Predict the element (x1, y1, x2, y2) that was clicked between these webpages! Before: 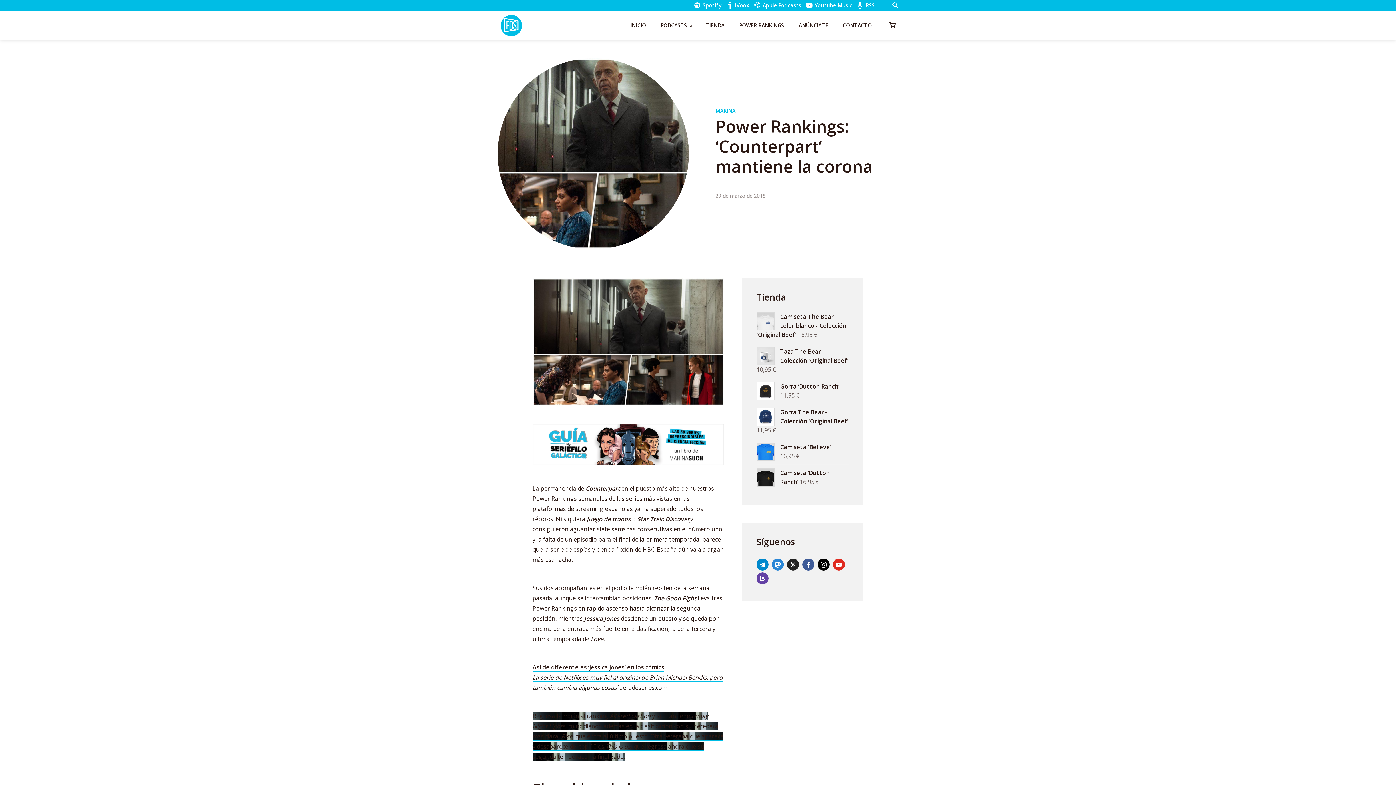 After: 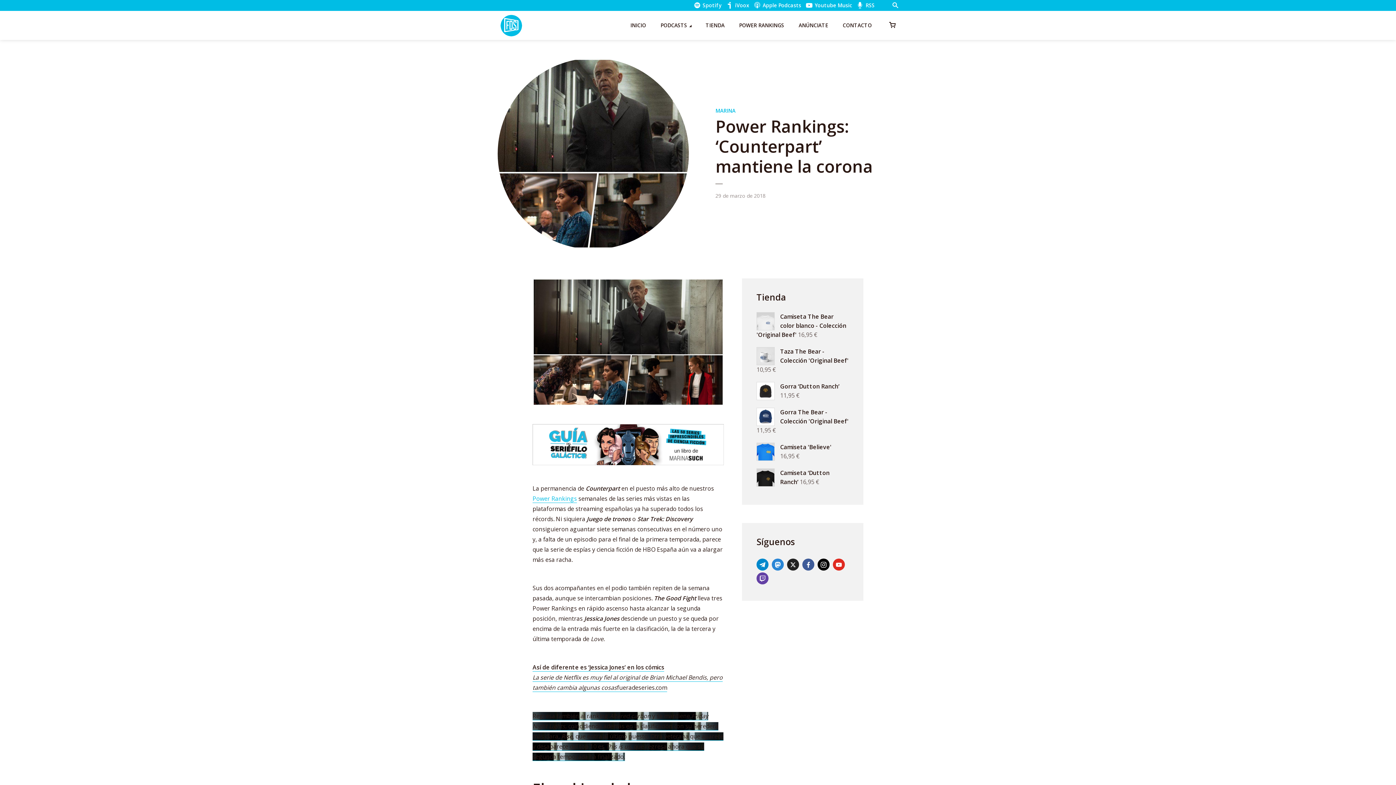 Action: bbox: (532, 494, 577, 503) label: Power Rankings